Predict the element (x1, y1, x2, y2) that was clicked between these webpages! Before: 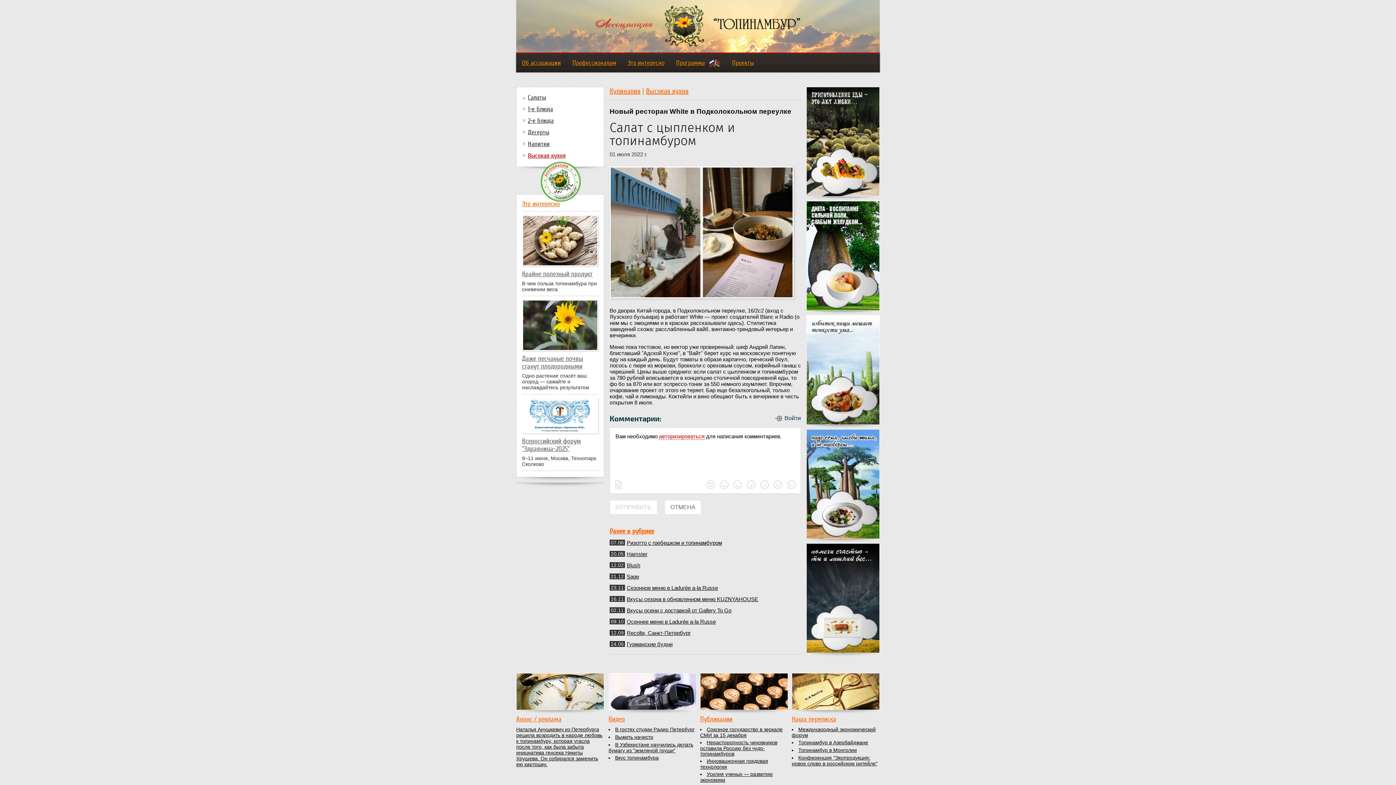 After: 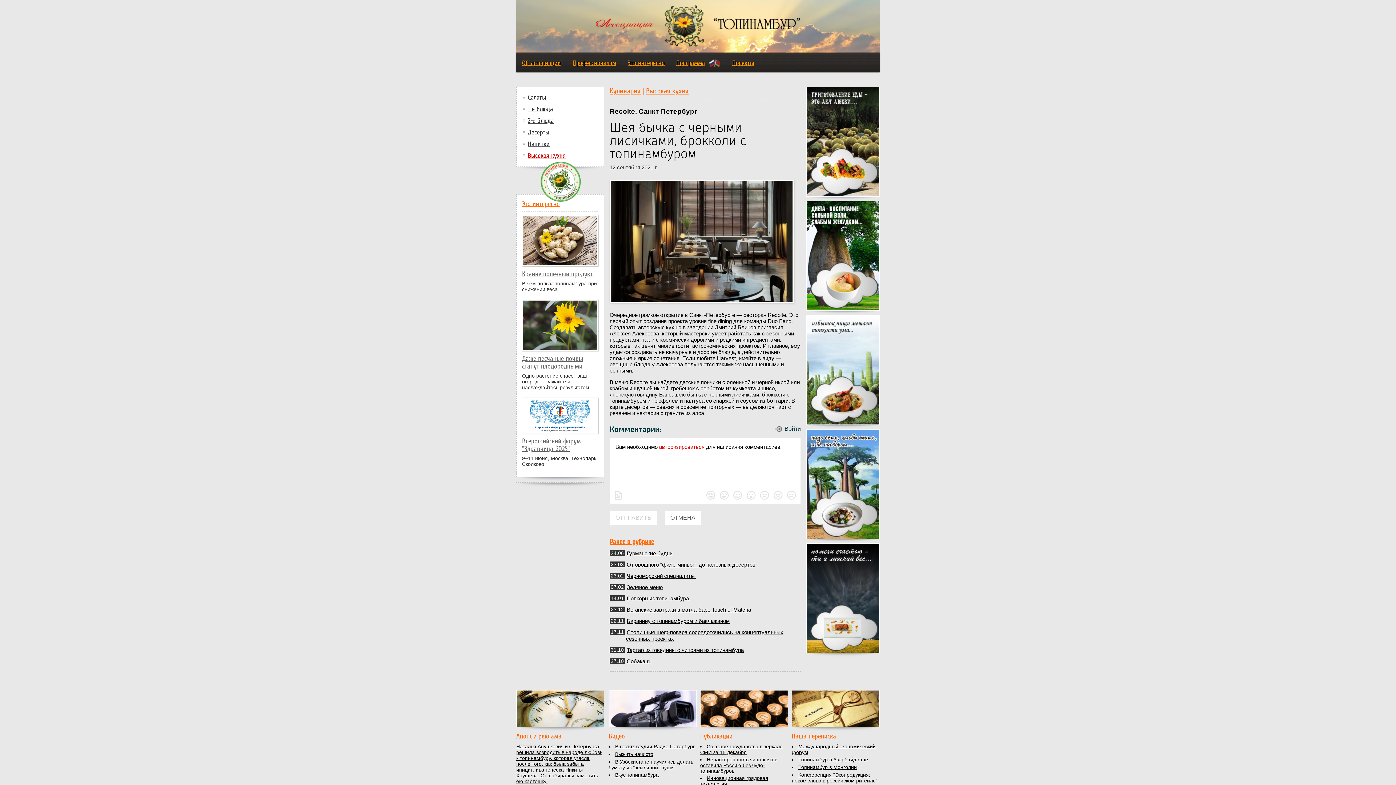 Action: label: Recolte, Санкт-Петербург bbox: (626, 630, 801, 636)